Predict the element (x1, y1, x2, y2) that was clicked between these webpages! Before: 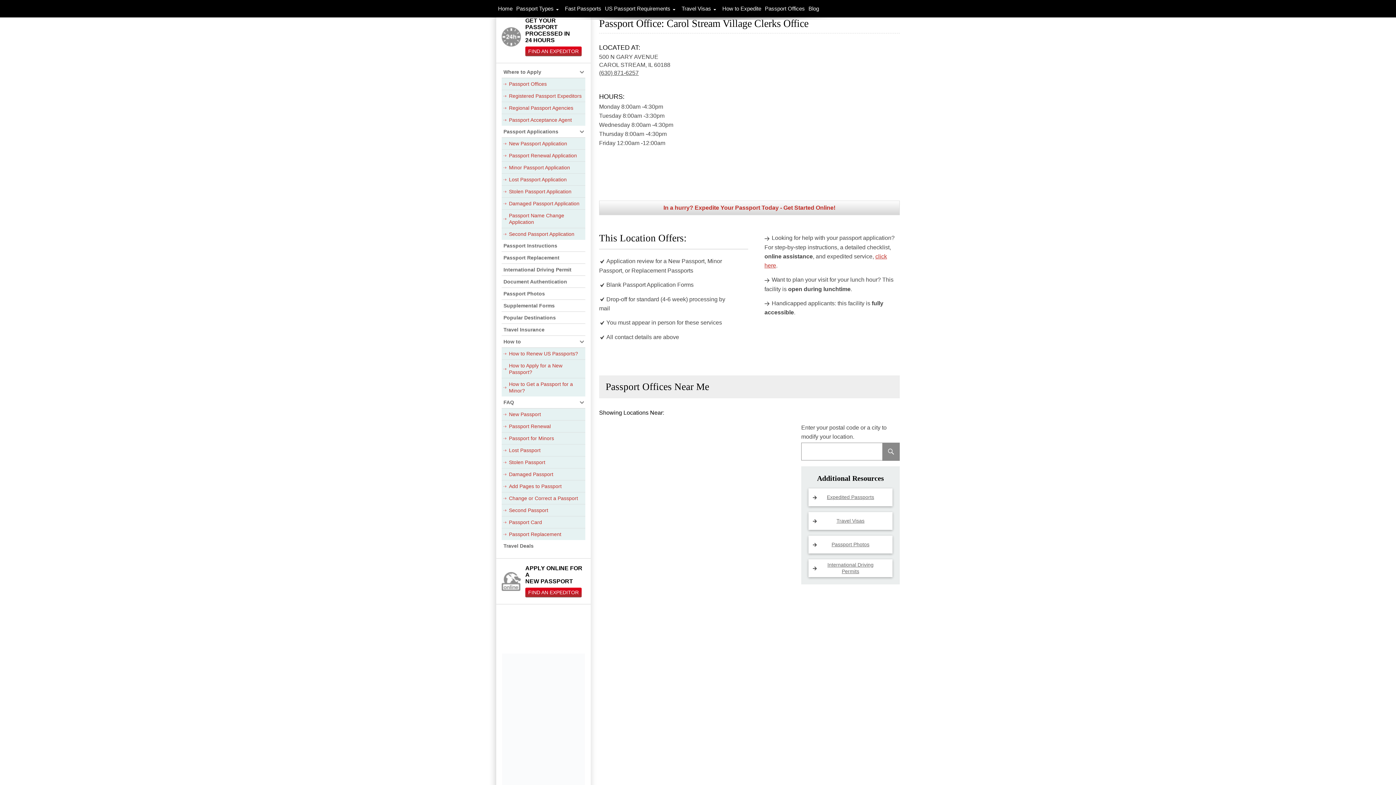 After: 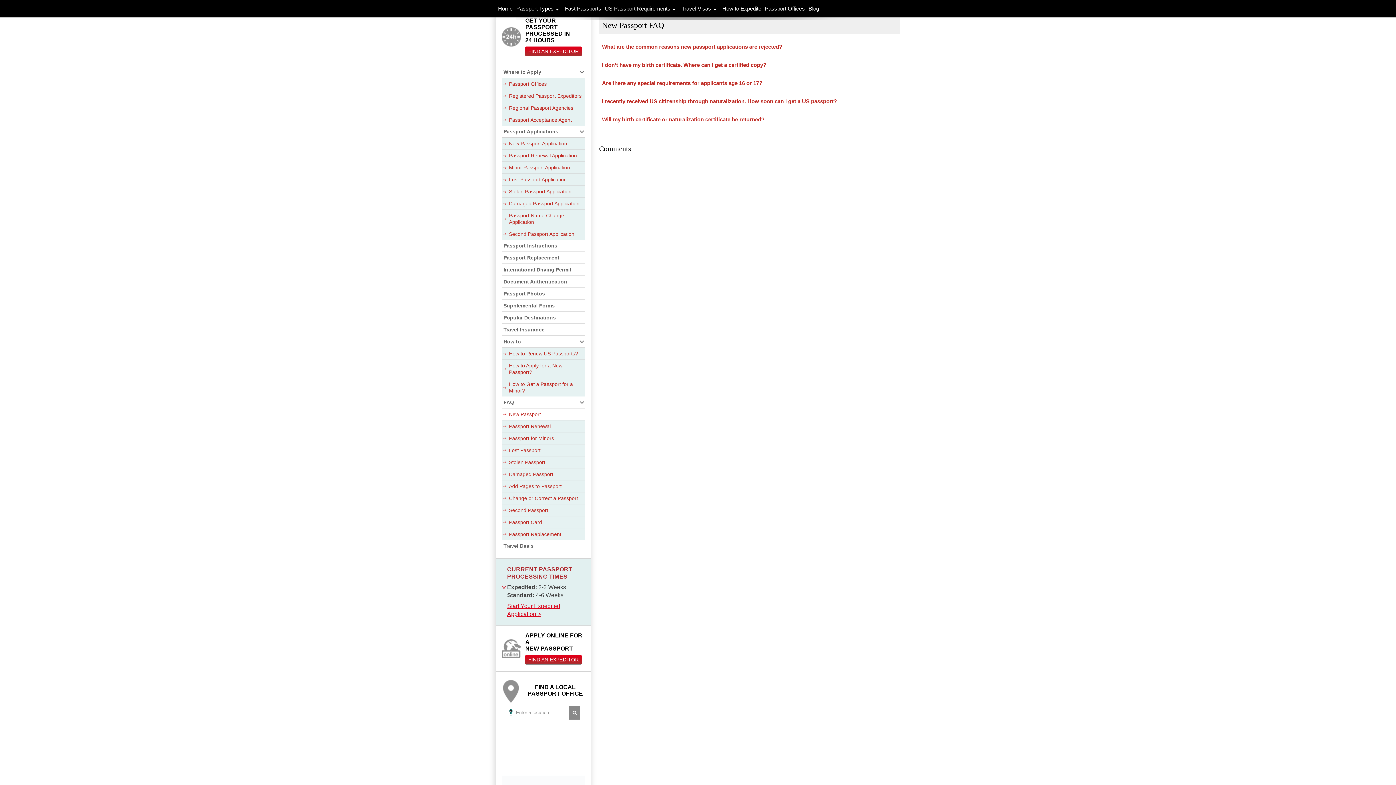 Action: label: New Passport bbox: (501, 408, 585, 420)